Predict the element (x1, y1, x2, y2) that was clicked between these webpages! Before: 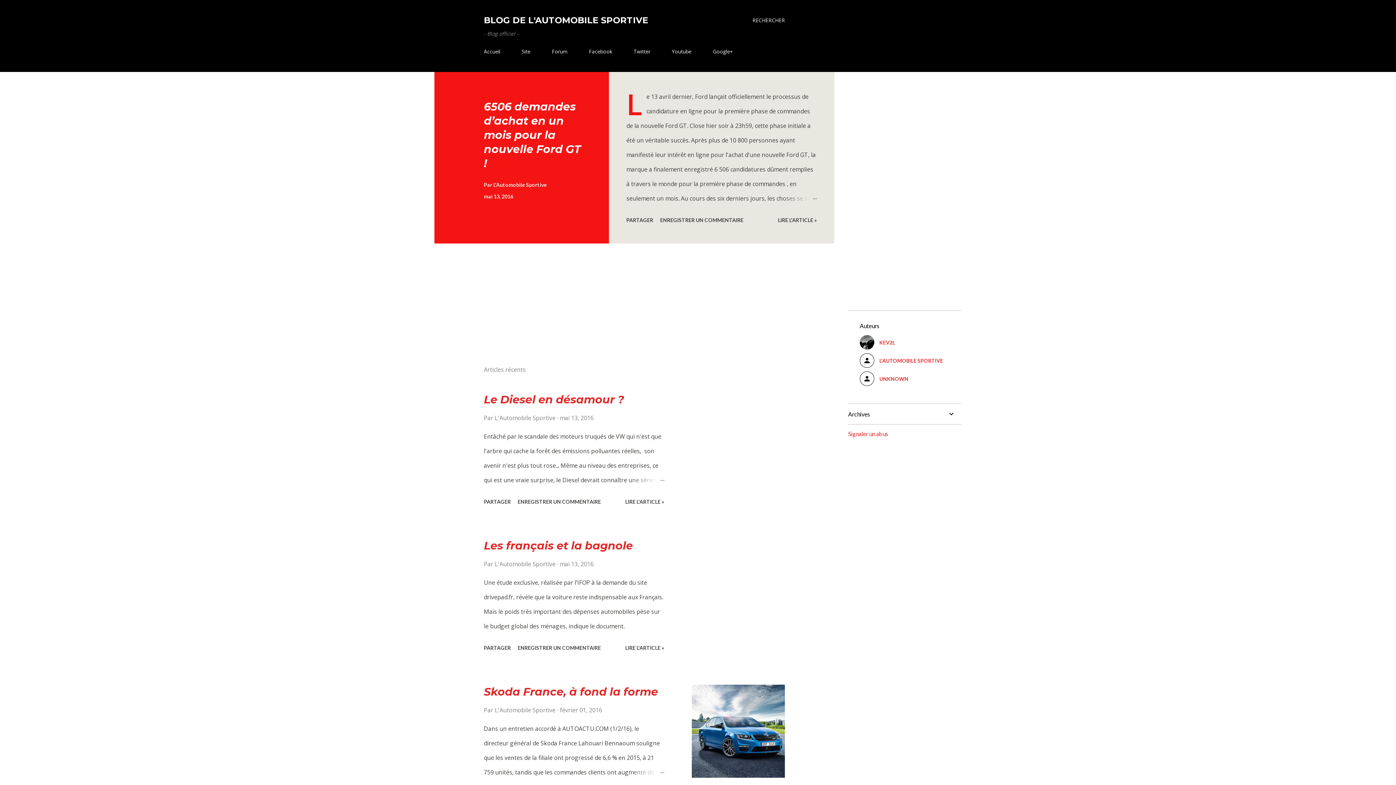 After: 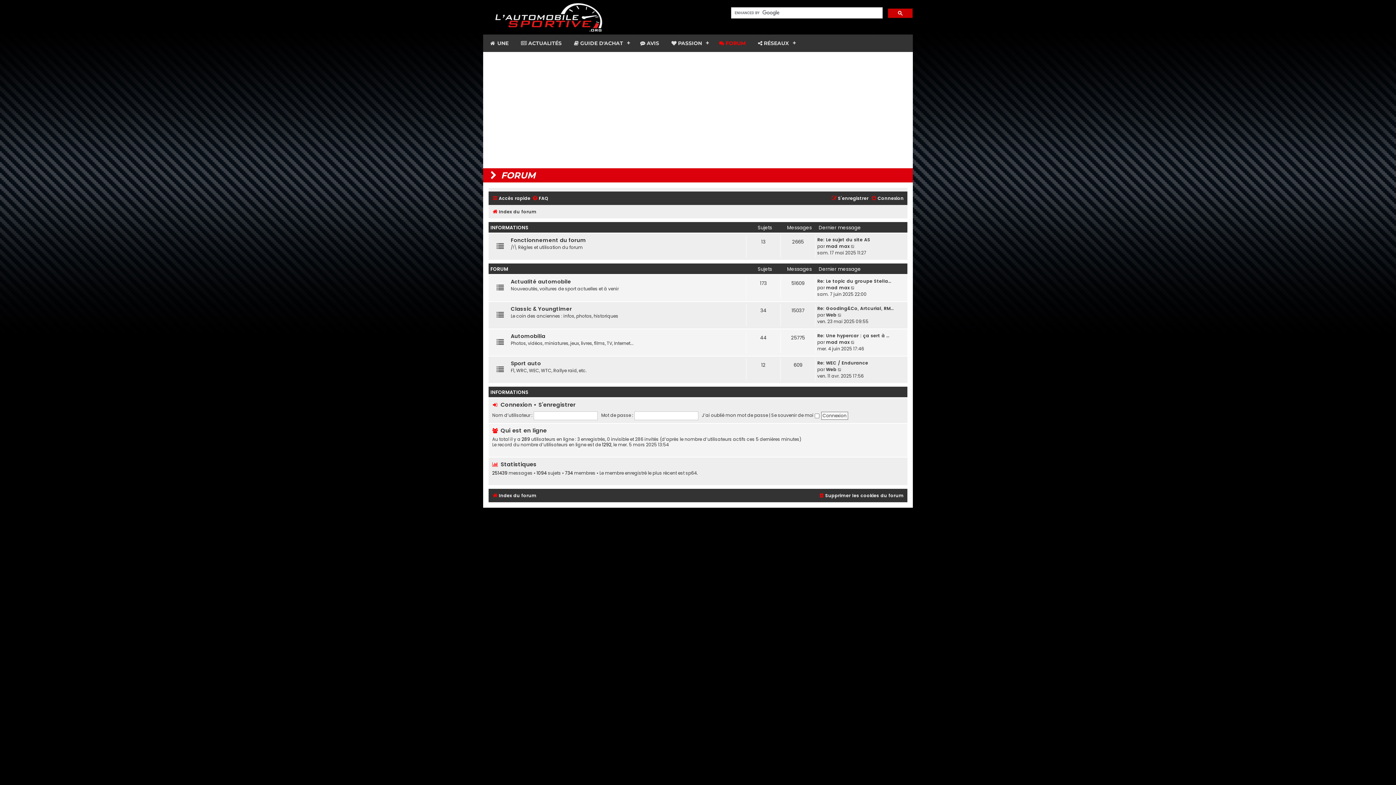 Action: bbox: (547, 43, 572, 59) label: Forum